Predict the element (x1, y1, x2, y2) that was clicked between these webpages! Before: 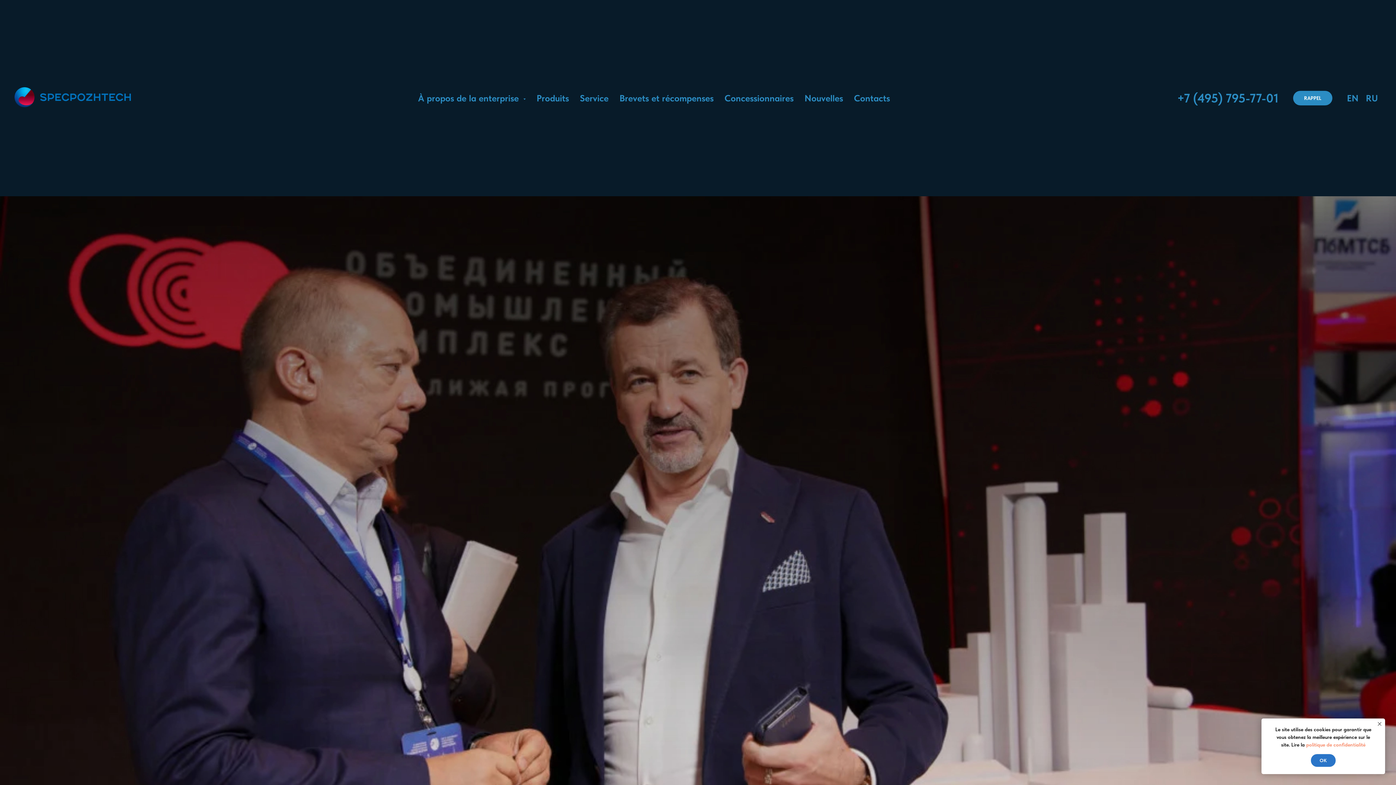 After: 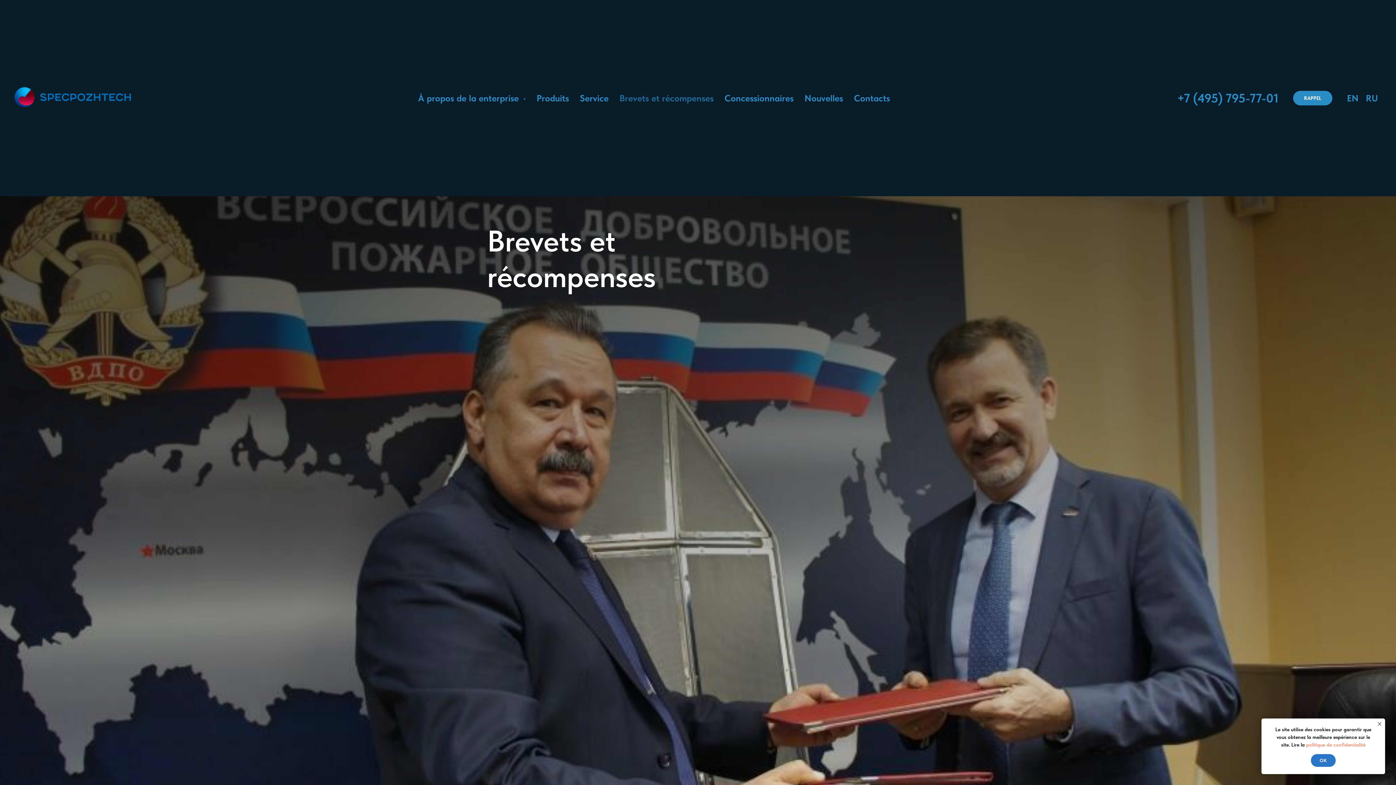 Action: label: Brevets et récompenses bbox: (619, 92, 713, 103)